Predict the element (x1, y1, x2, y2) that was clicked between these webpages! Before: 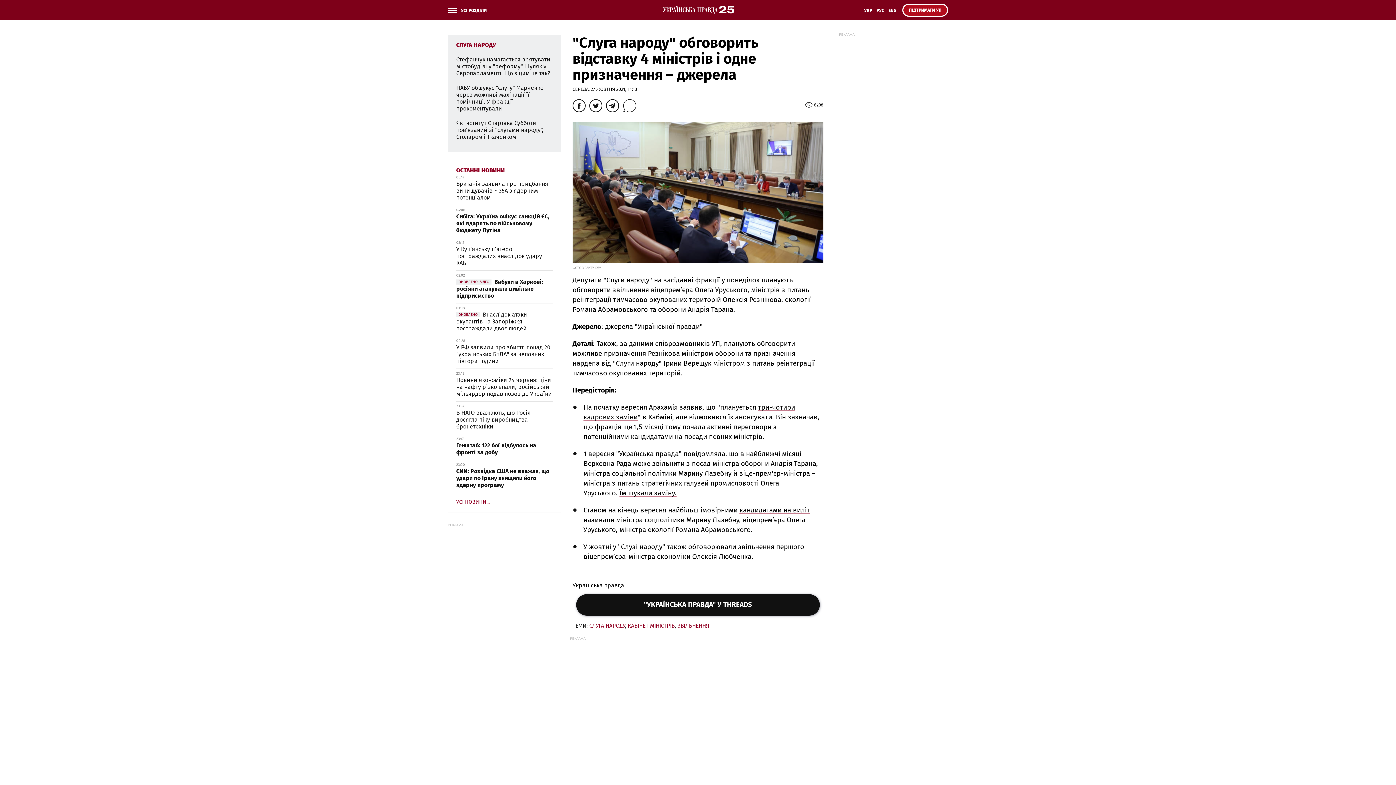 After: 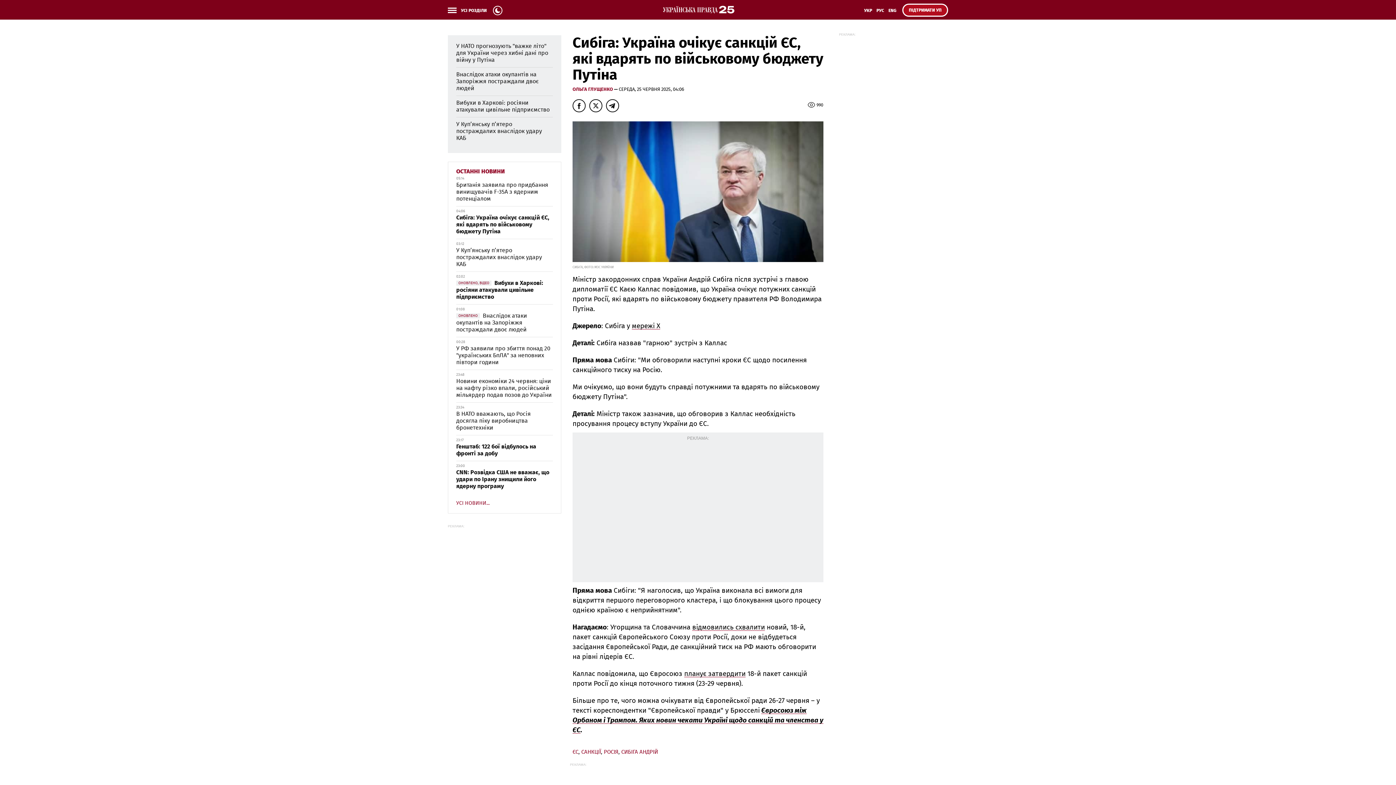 Action: label: Сибіга: Україна очікує санкцій ЄС, які вдарять по військовому бюджету Путіна bbox: (456, 213, 549, 233)